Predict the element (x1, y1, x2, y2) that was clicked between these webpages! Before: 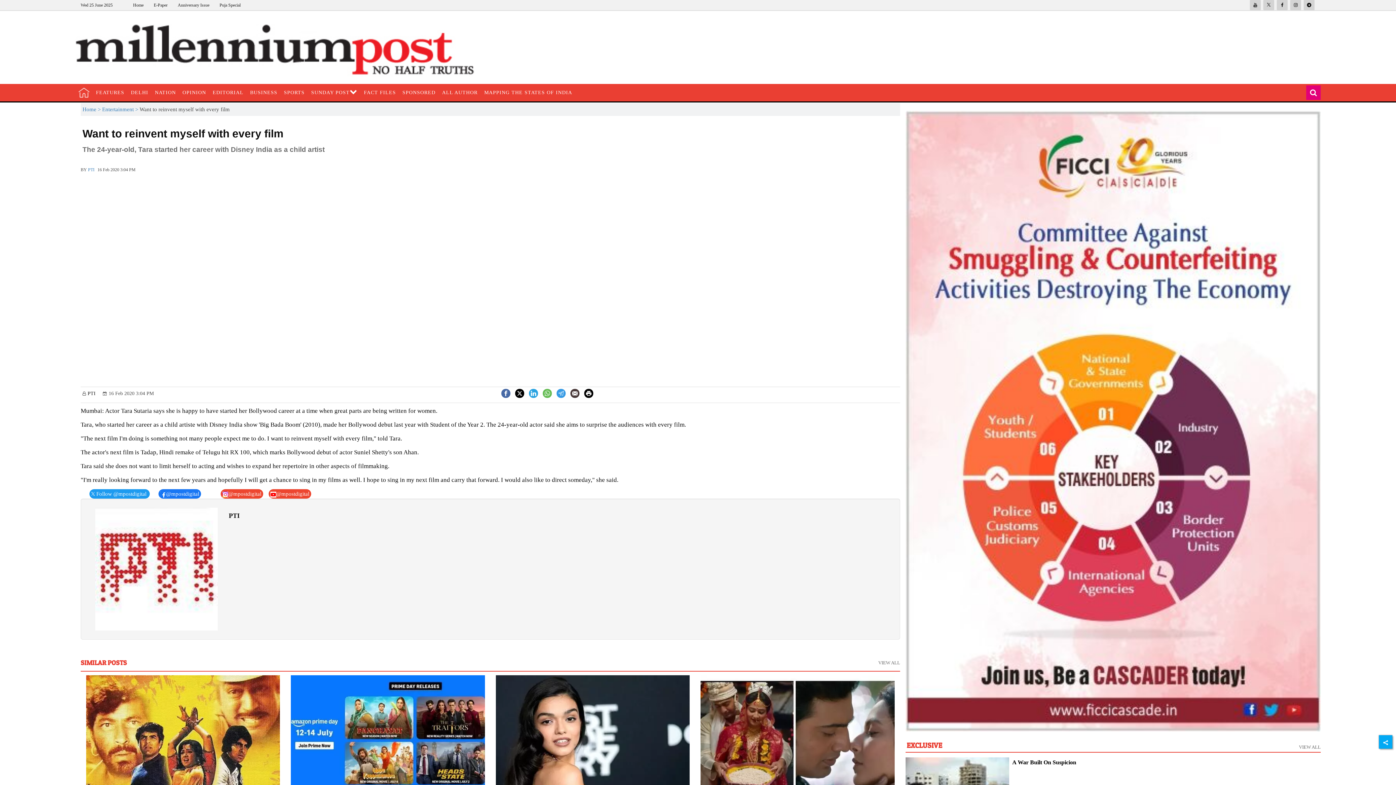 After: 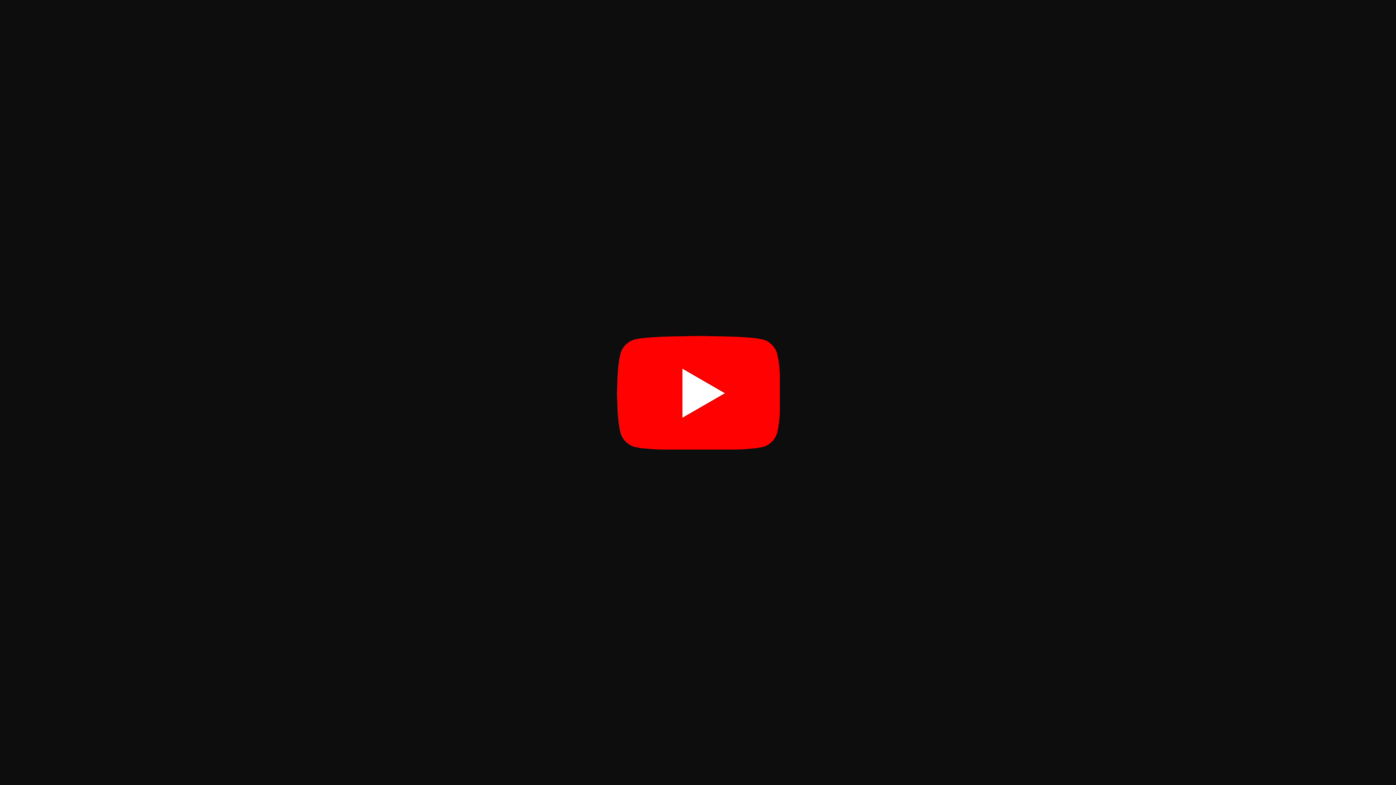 Action: bbox: (268, 489, 311, 499) label: @mpostdigital